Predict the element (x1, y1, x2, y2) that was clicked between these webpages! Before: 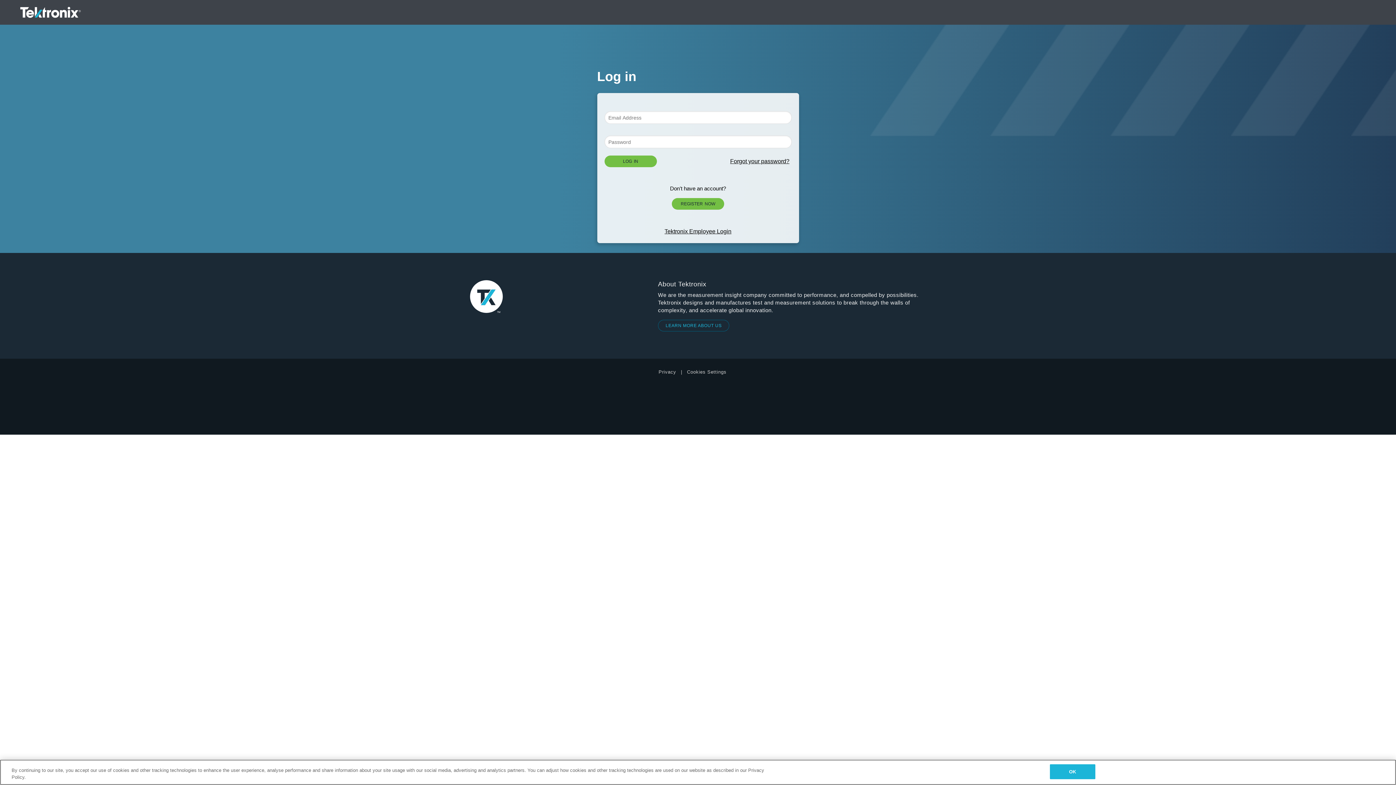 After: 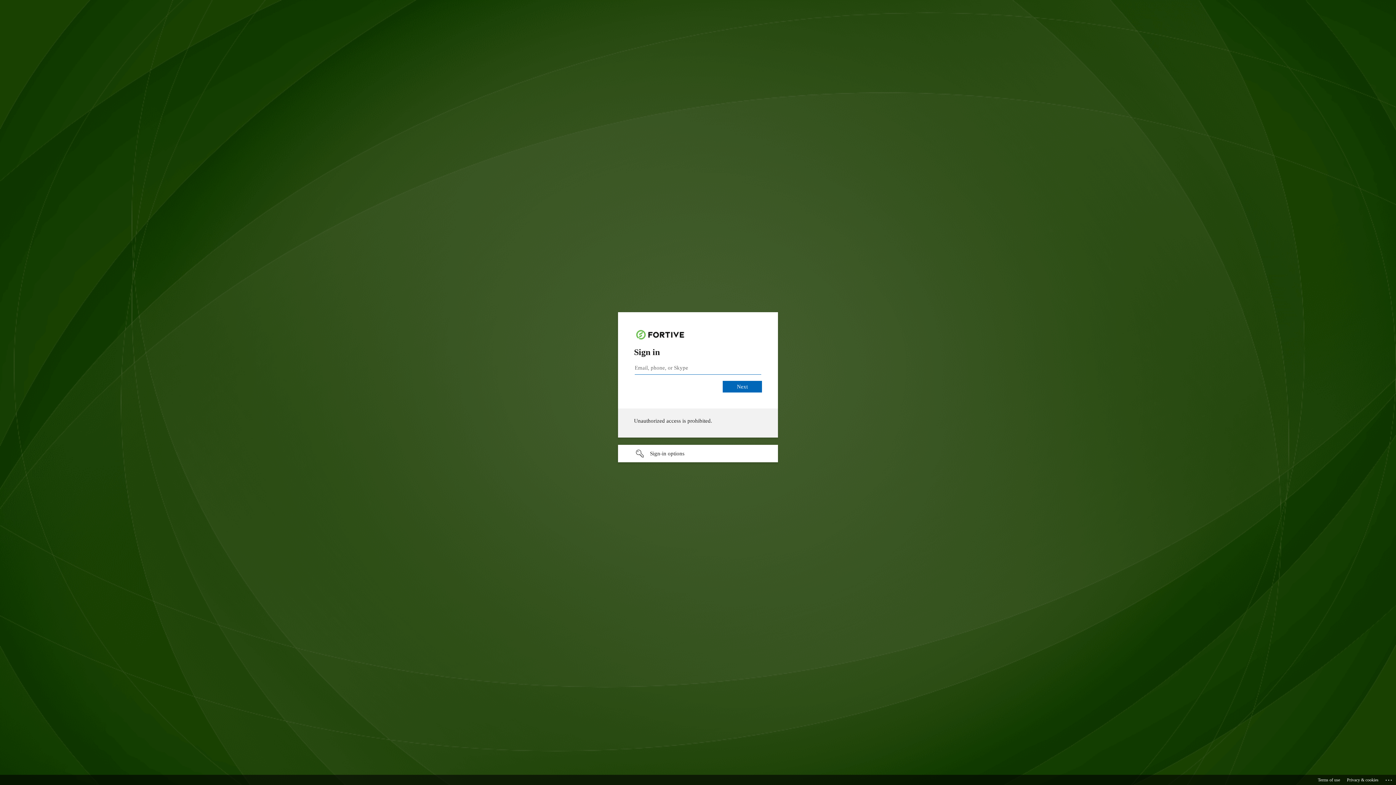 Action: bbox: (662, 227, 733, 236) label: Tektronix Employee Login